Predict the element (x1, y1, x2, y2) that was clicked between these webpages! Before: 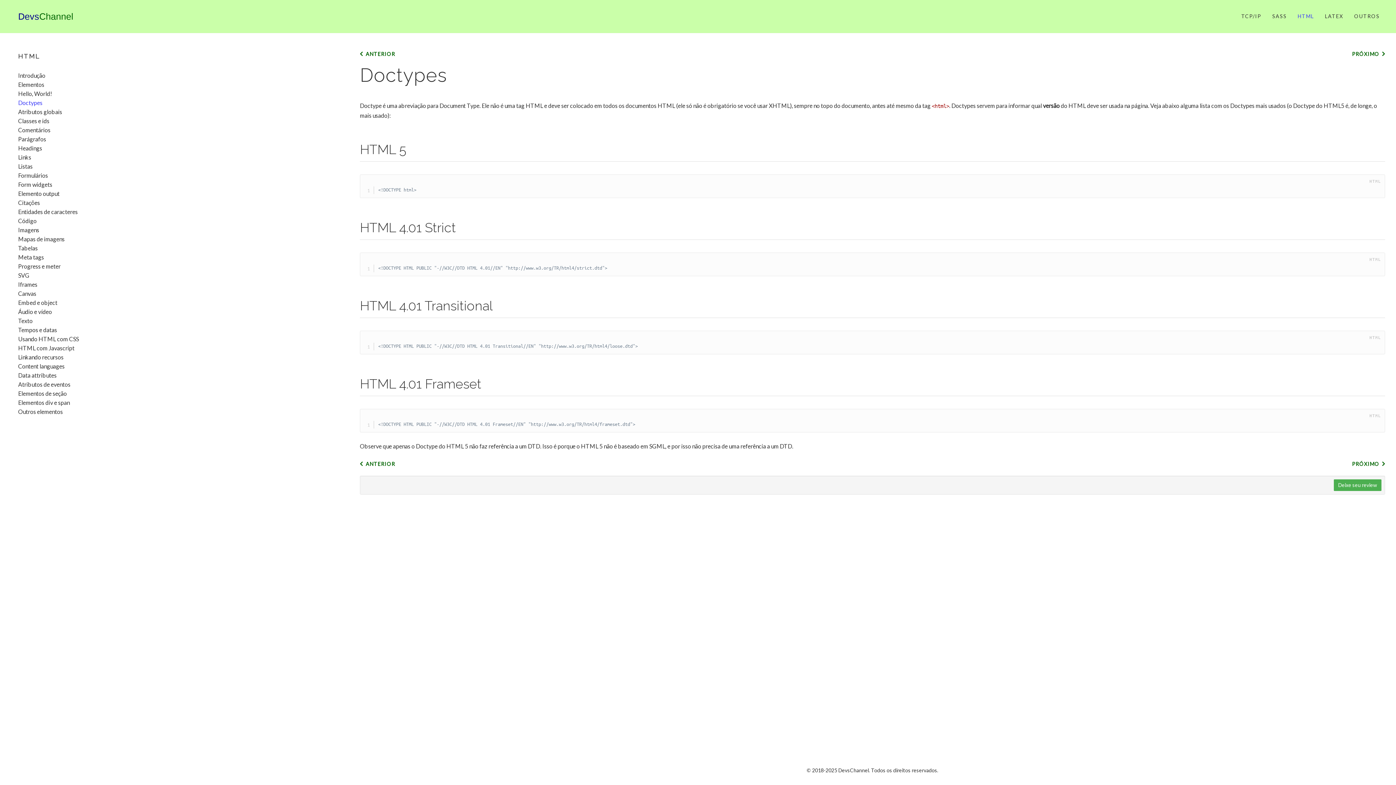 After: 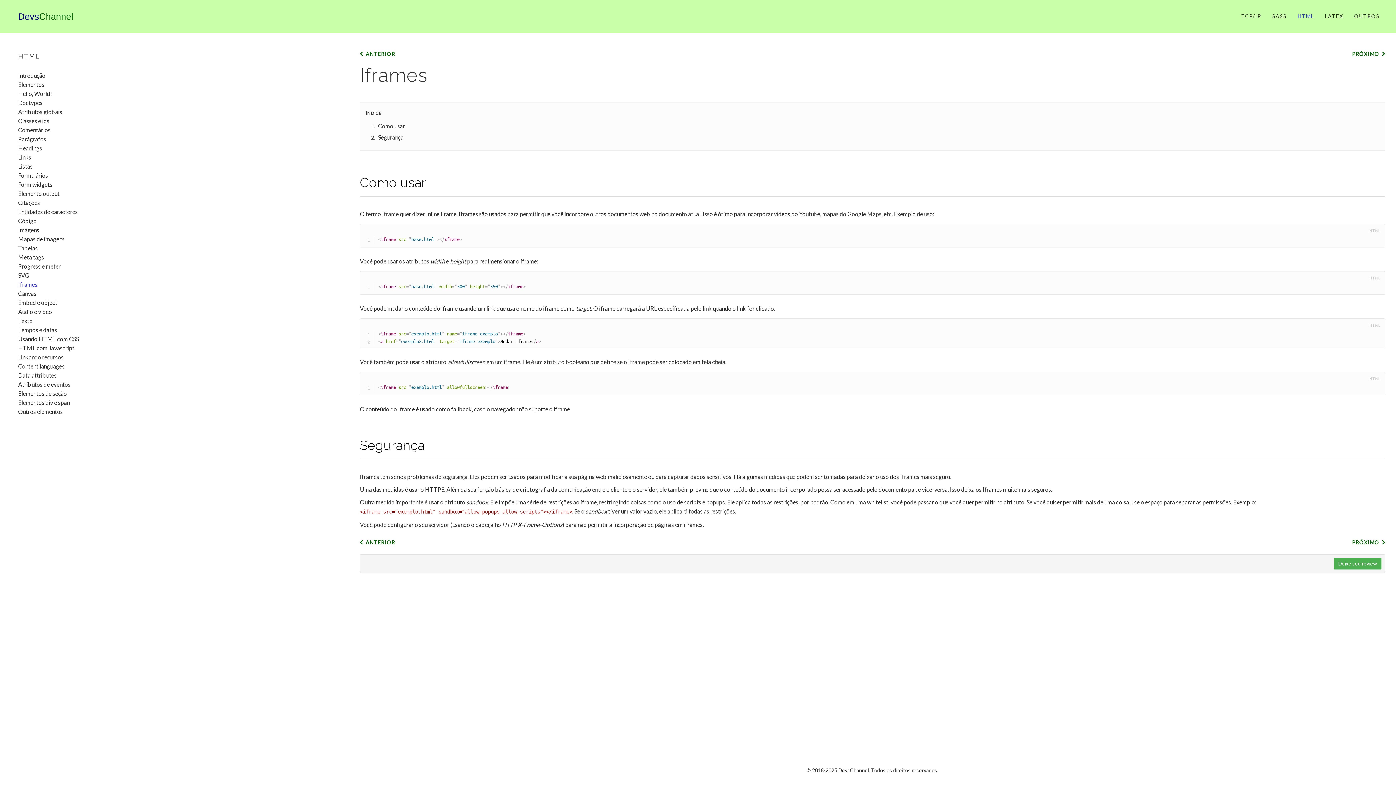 Action: bbox: (18, 280, 341, 289) label: Iframes